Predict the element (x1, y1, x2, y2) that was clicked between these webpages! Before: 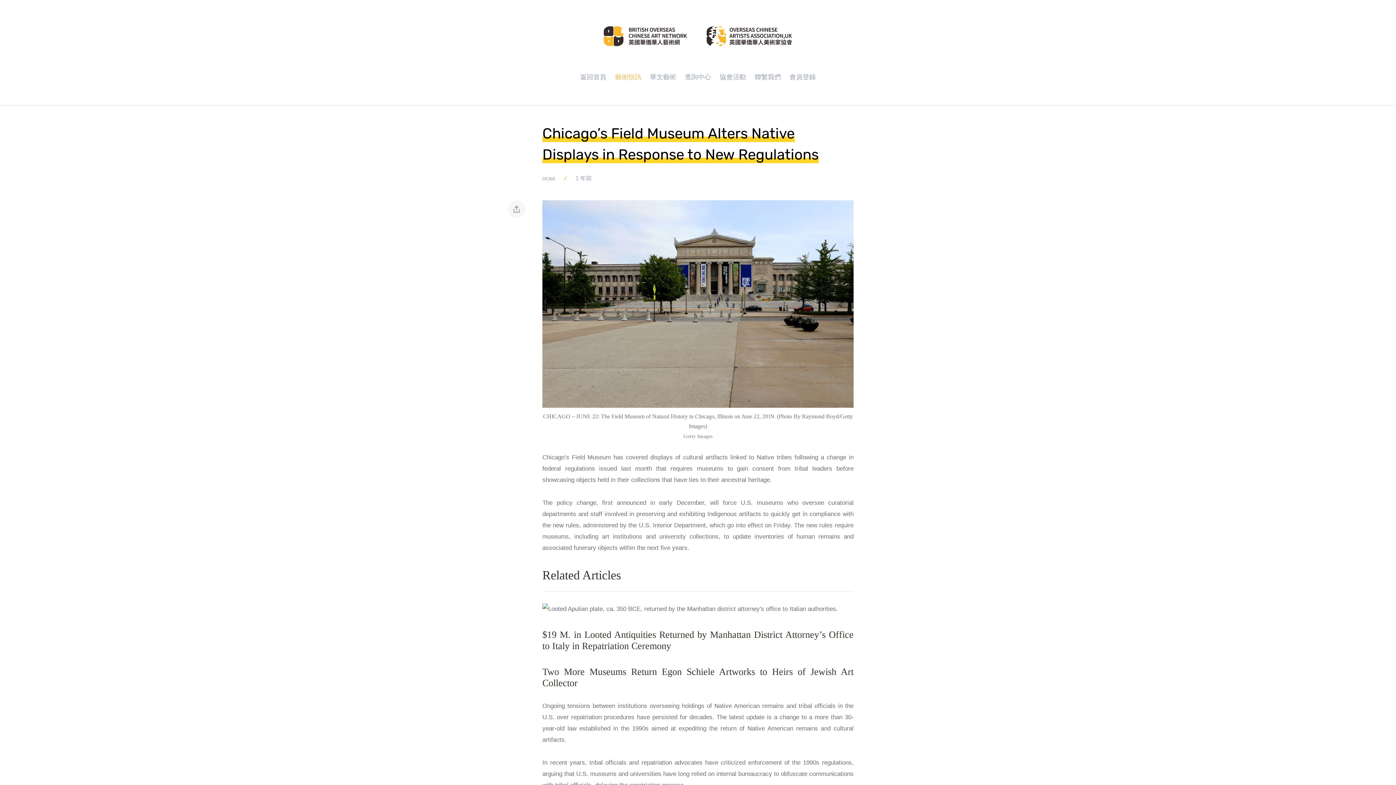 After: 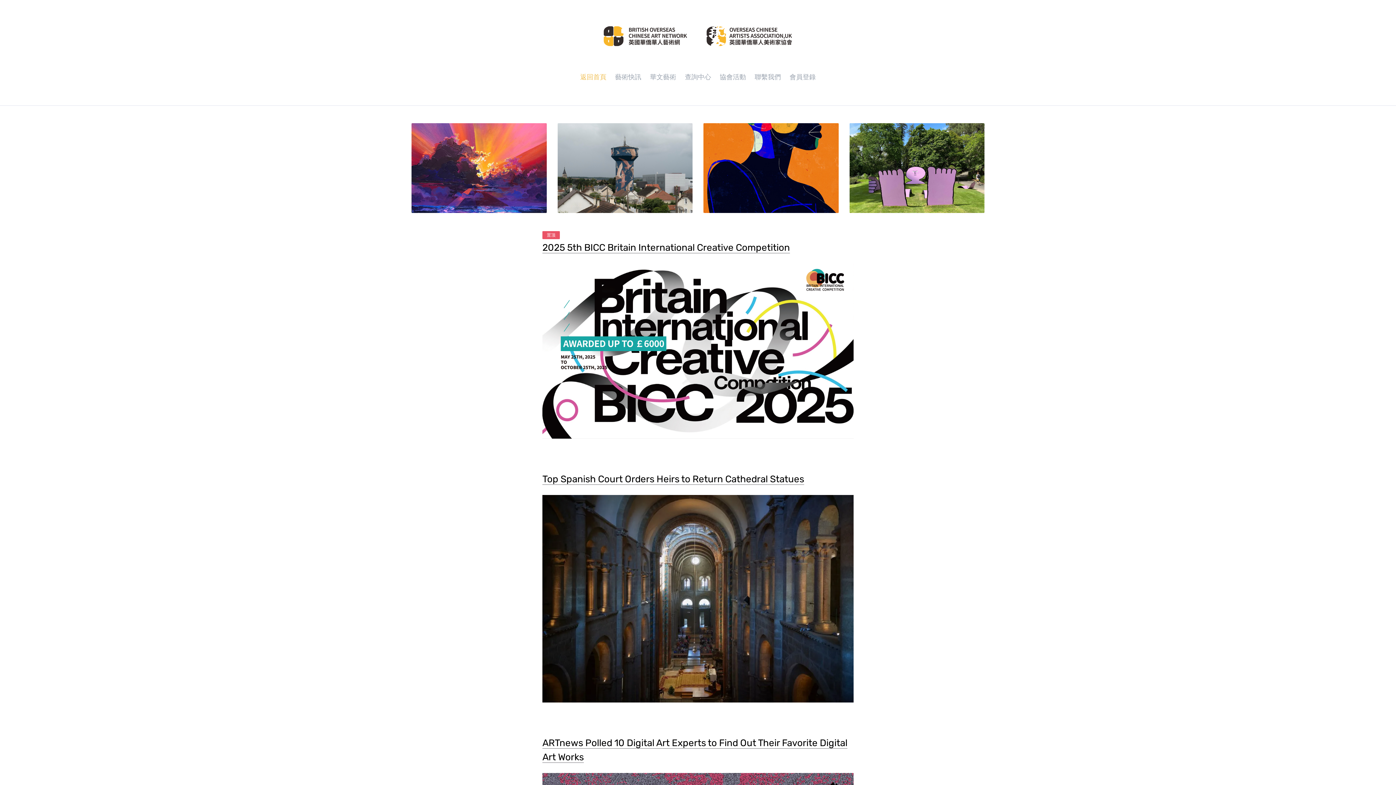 Action: bbox: (598, 17, 798, 54)